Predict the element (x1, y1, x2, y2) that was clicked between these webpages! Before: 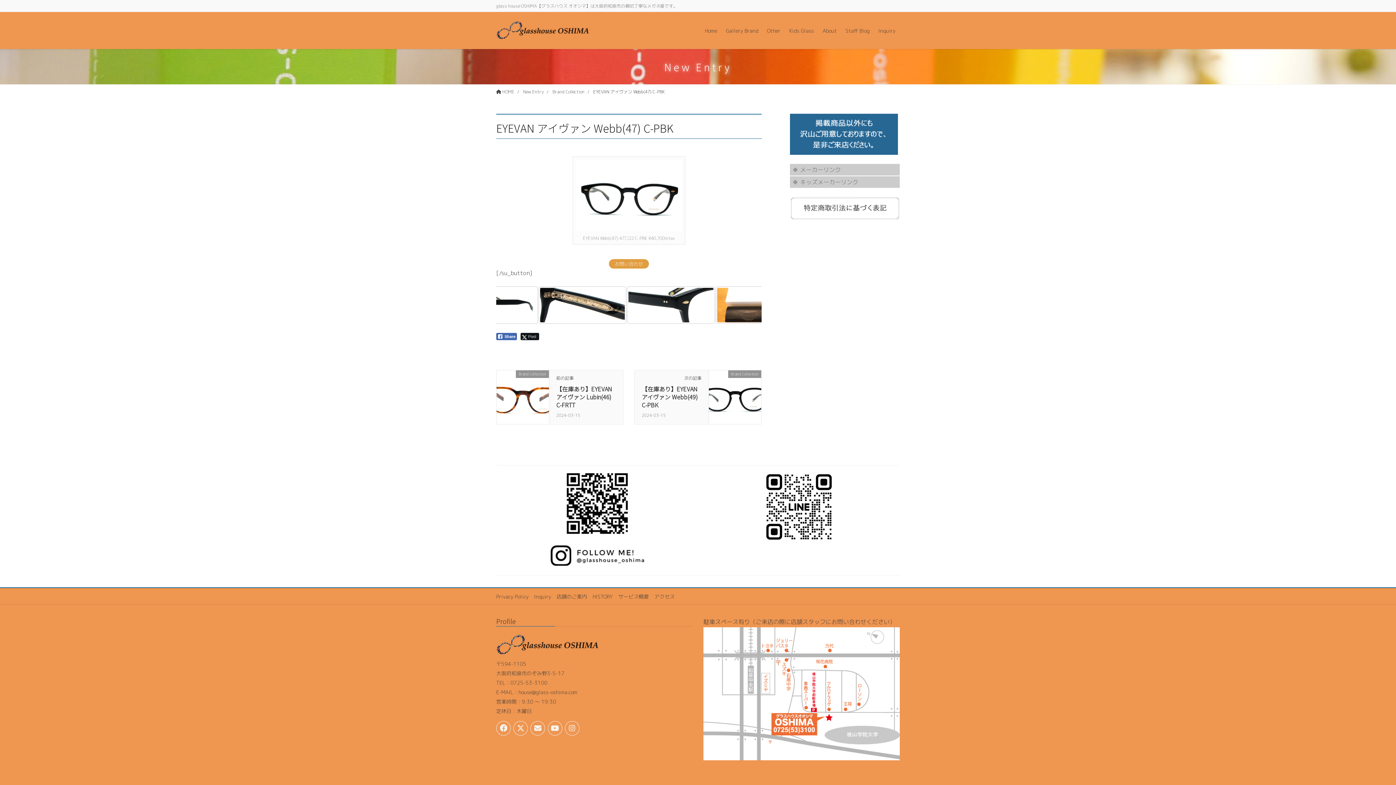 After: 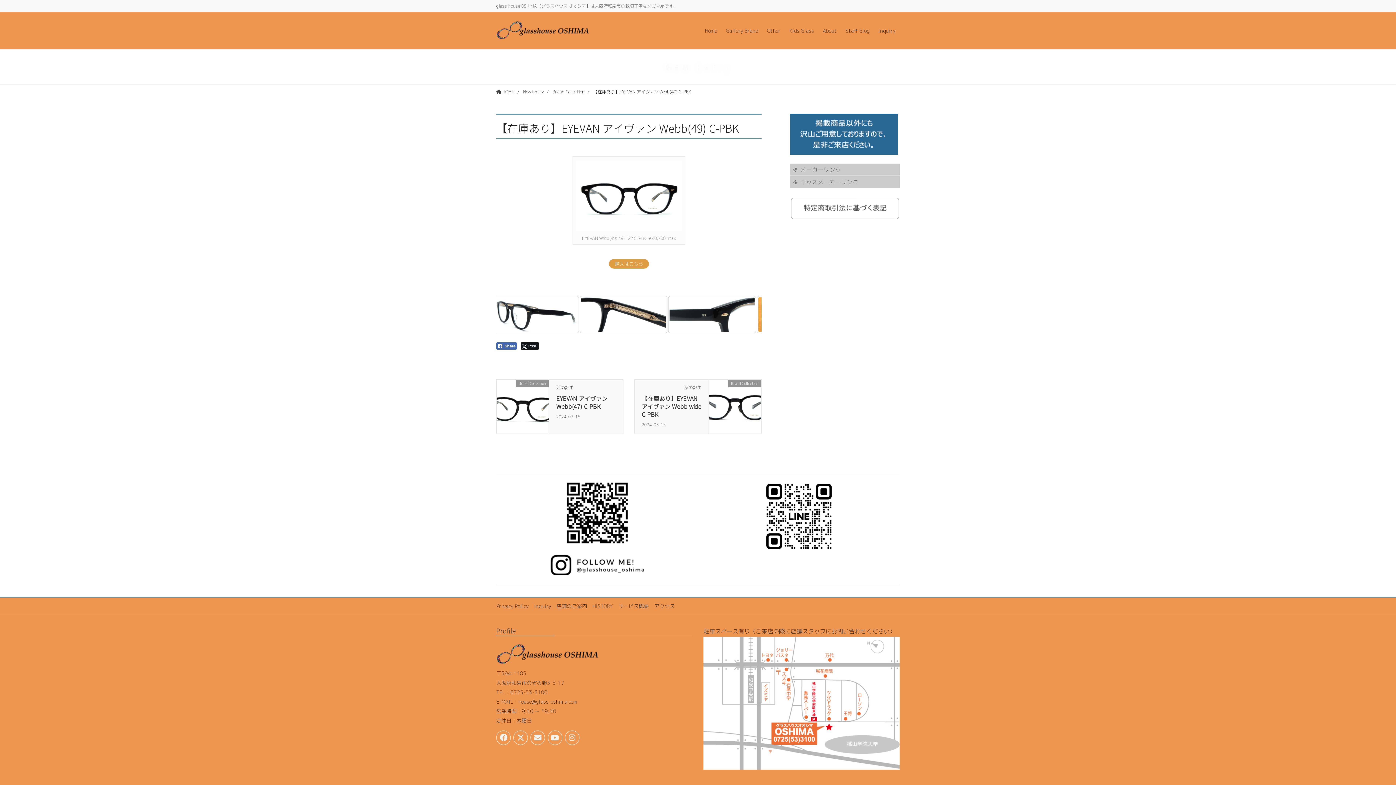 Action: label: 【在庫あり】EYEVAN アイヴァン Webb(49) C-PBK bbox: (641, 384, 698, 409)